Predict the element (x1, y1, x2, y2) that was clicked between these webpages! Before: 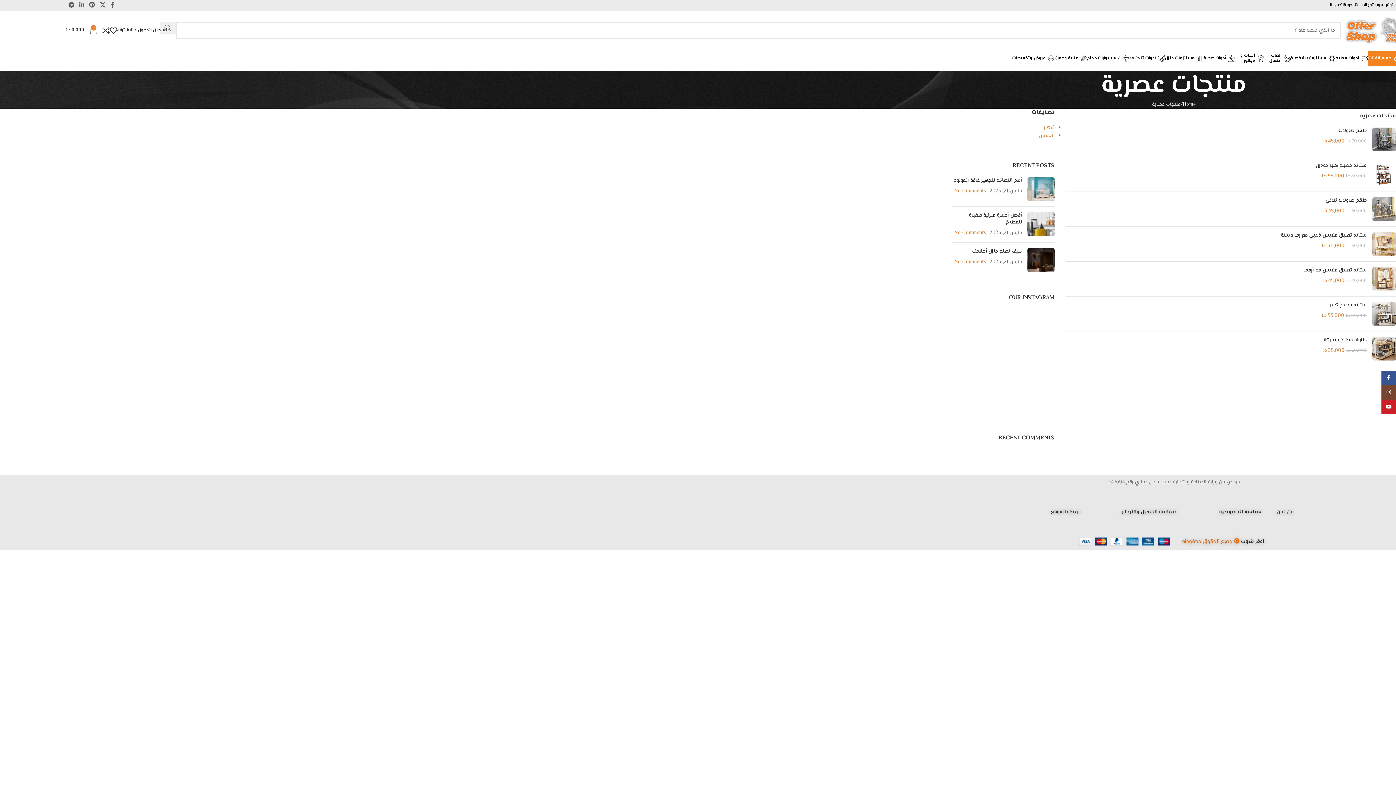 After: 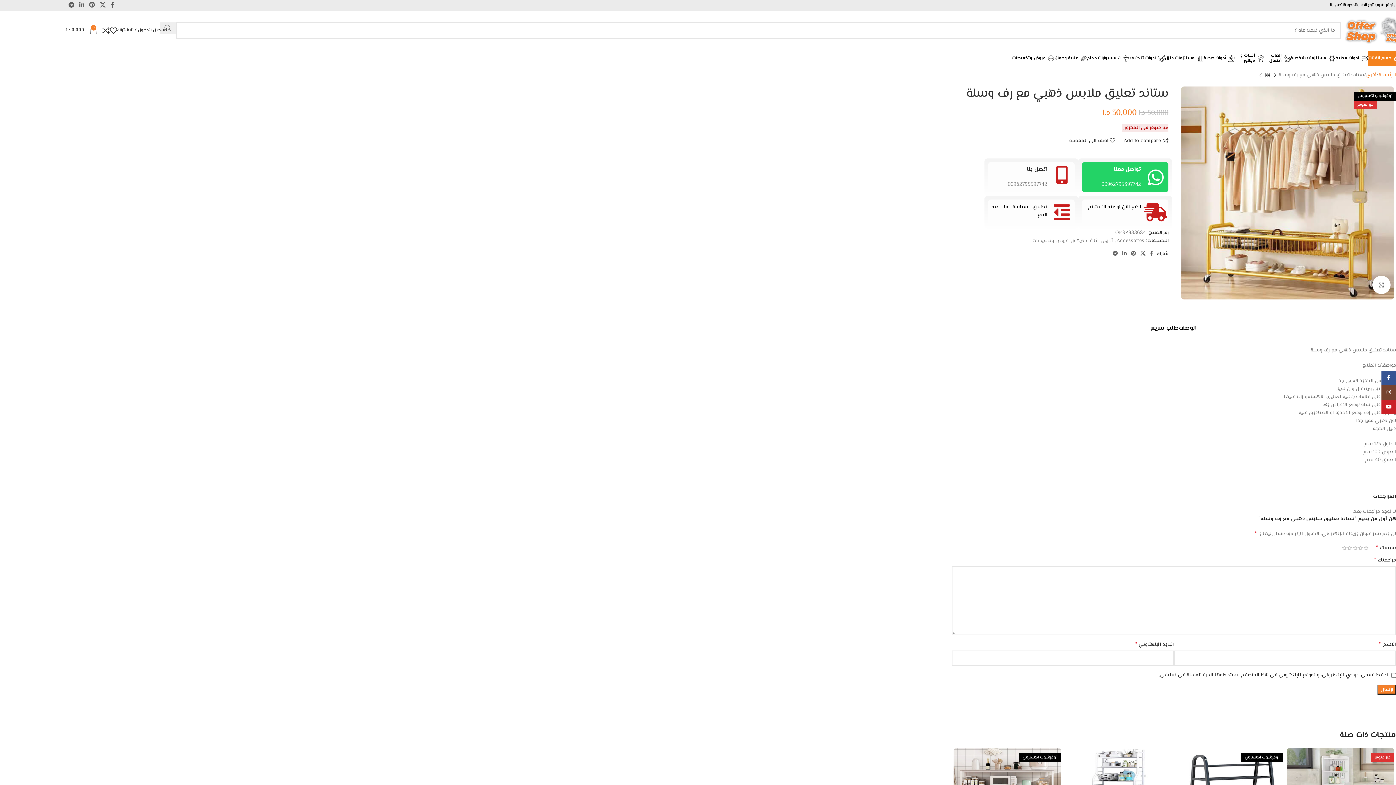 Action: label: ستاند تعليق ملابس ذهبي مع رف وسلة bbox: (1065, 232, 1367, 239)